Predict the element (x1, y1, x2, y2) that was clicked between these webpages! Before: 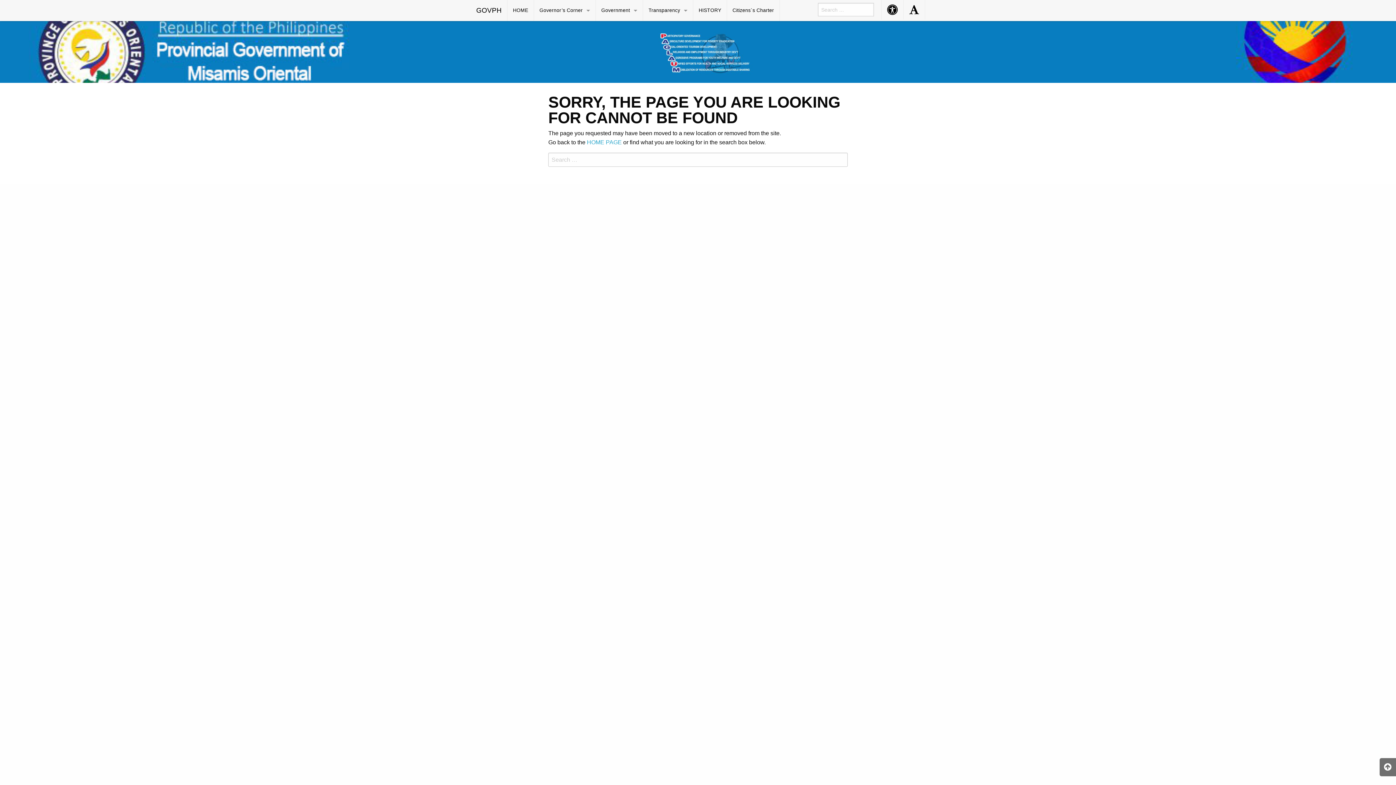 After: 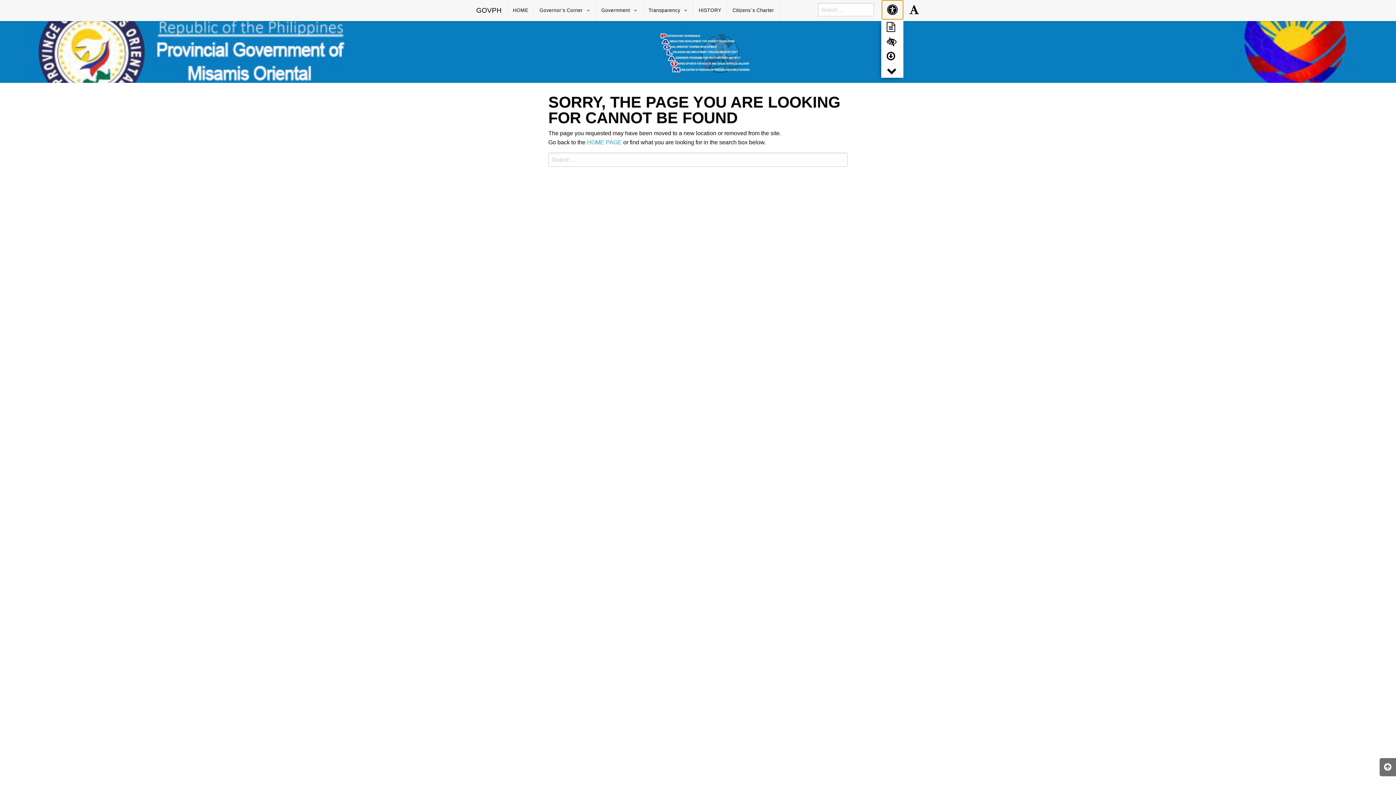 Action: bbox: (881, 0, 903, 19) label: Accessibility Button